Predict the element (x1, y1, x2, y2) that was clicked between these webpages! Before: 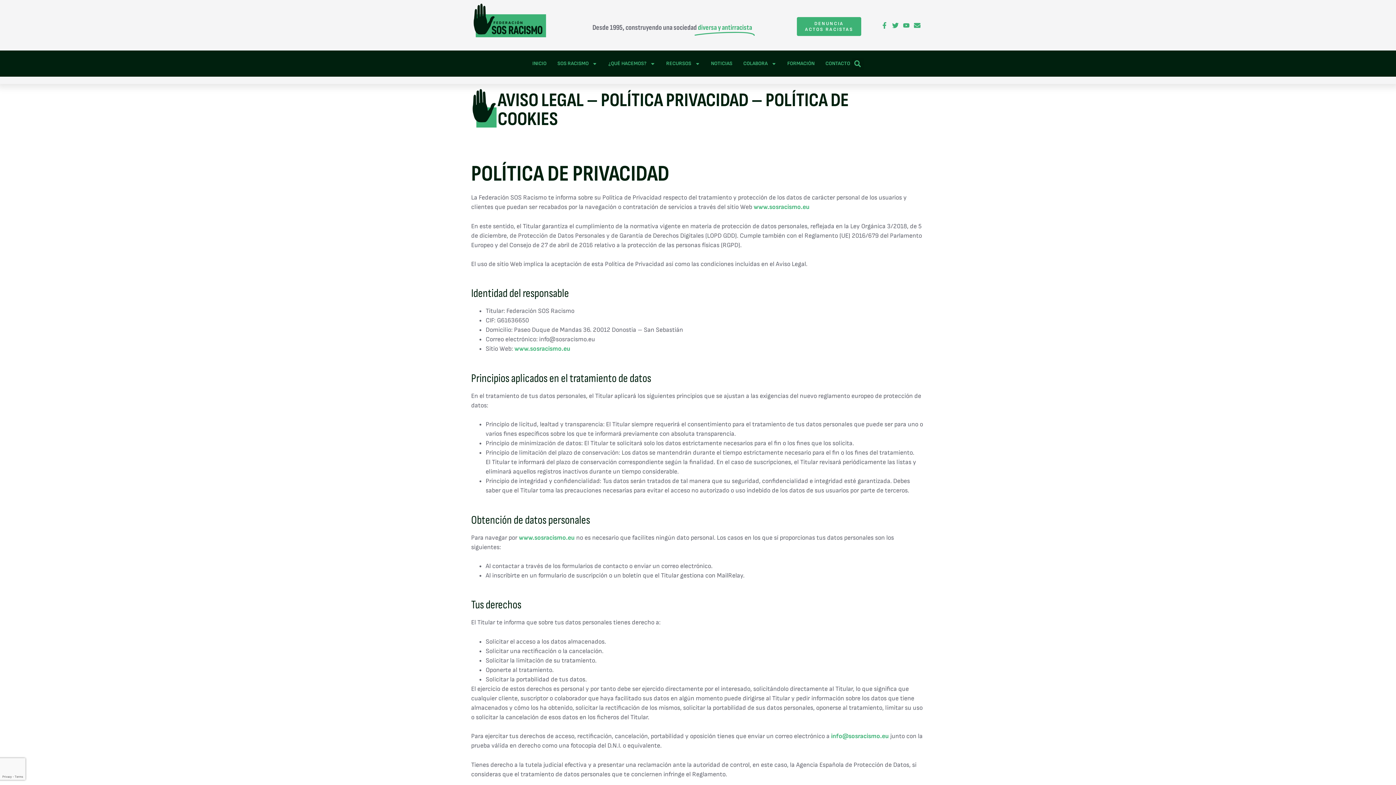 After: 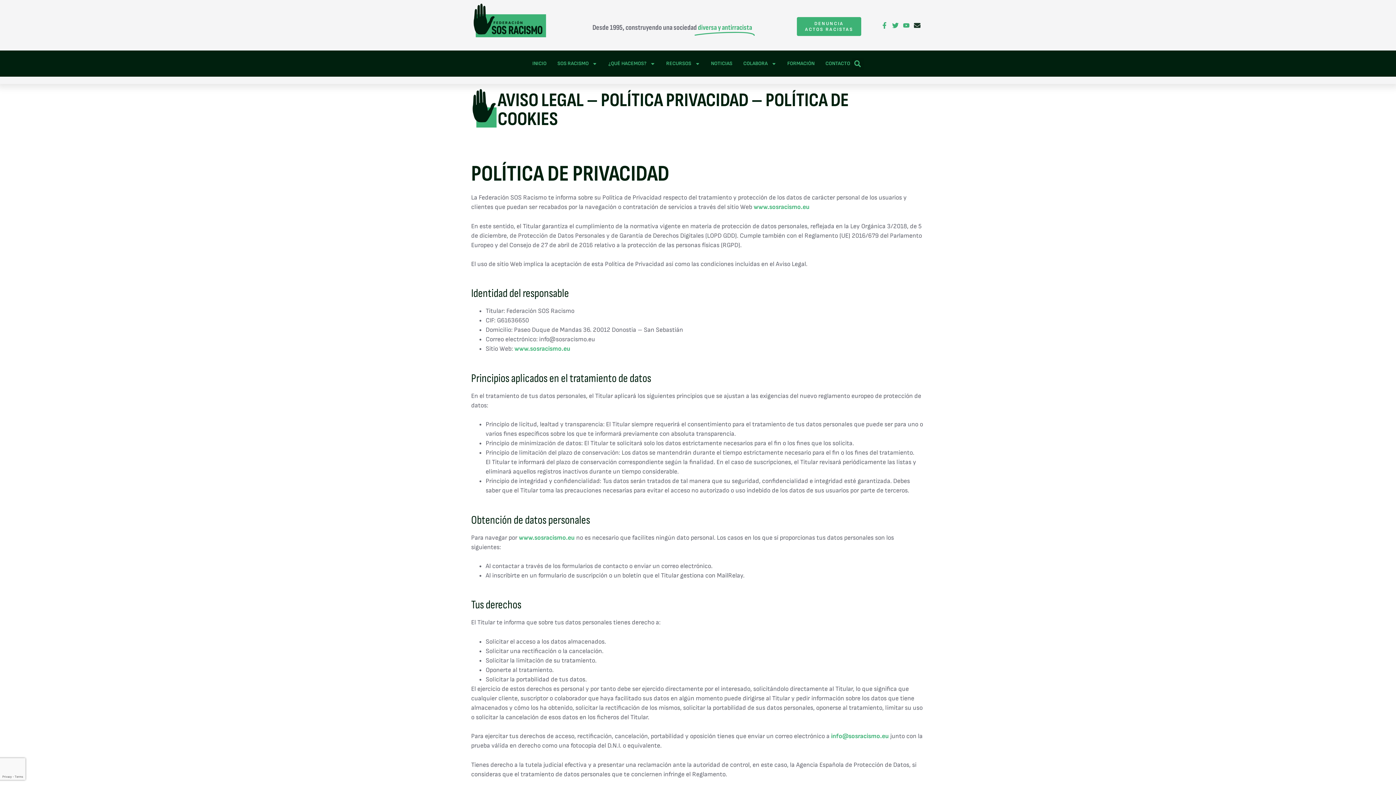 Action: label: Envelope bbox: (914, 22, 920, 28)